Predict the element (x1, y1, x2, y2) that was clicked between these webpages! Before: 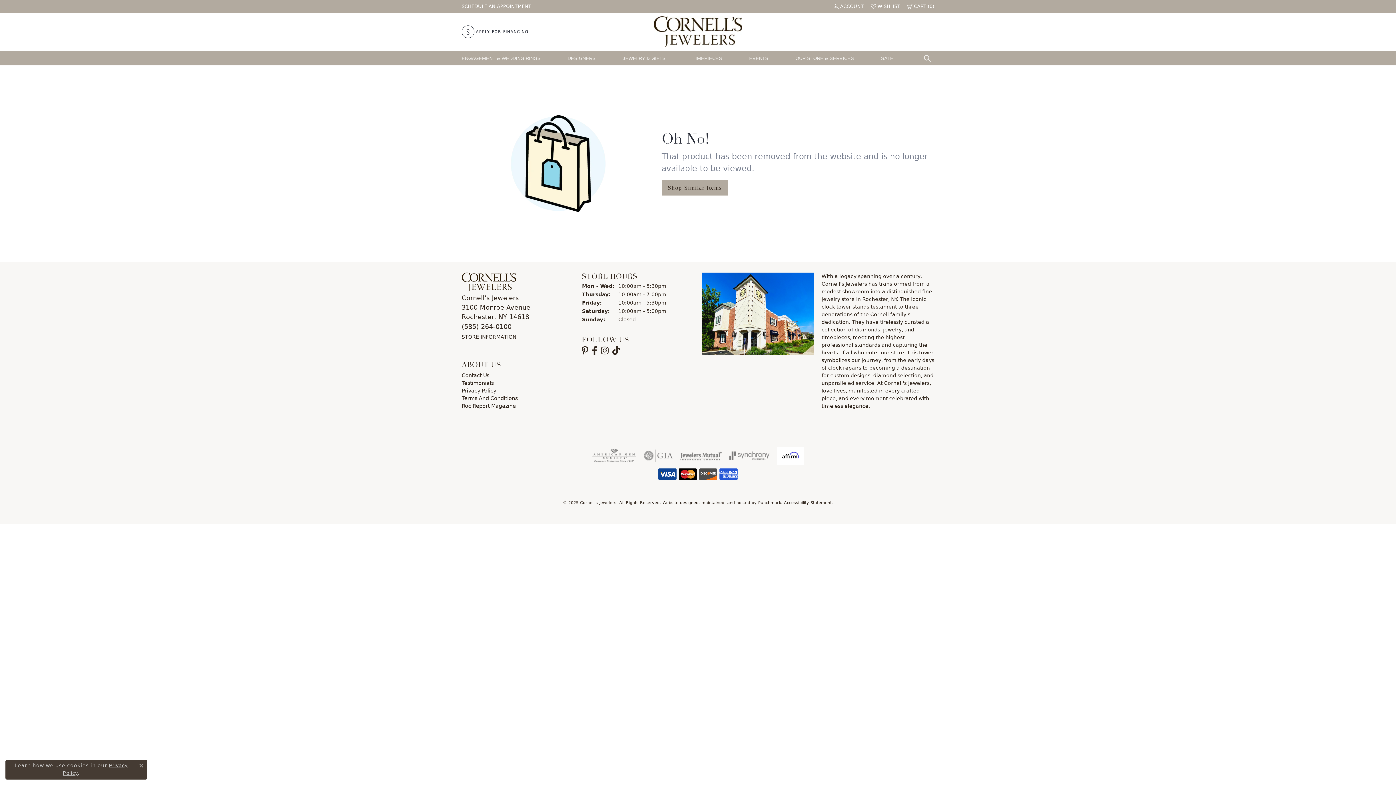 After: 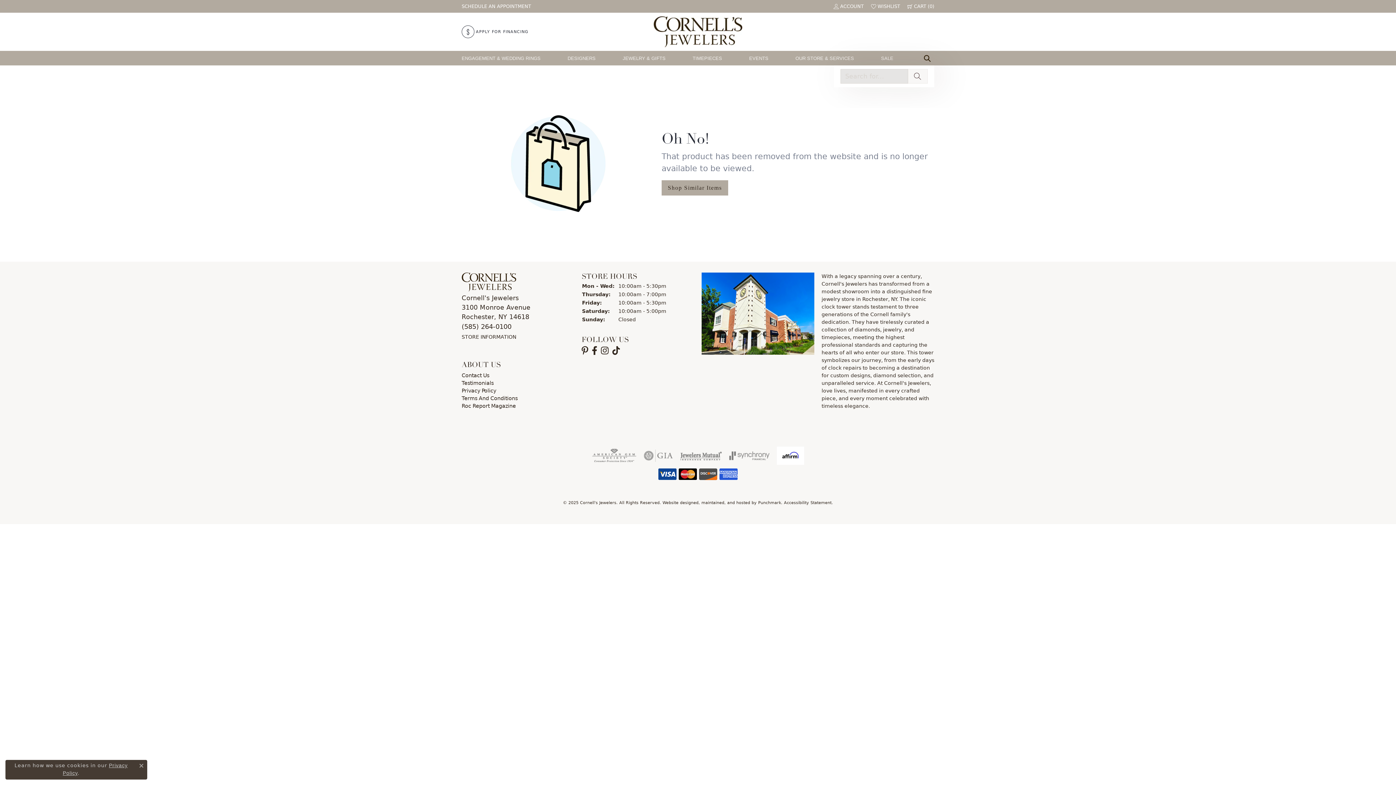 Action: bbox: (924, 50, 934, 65)